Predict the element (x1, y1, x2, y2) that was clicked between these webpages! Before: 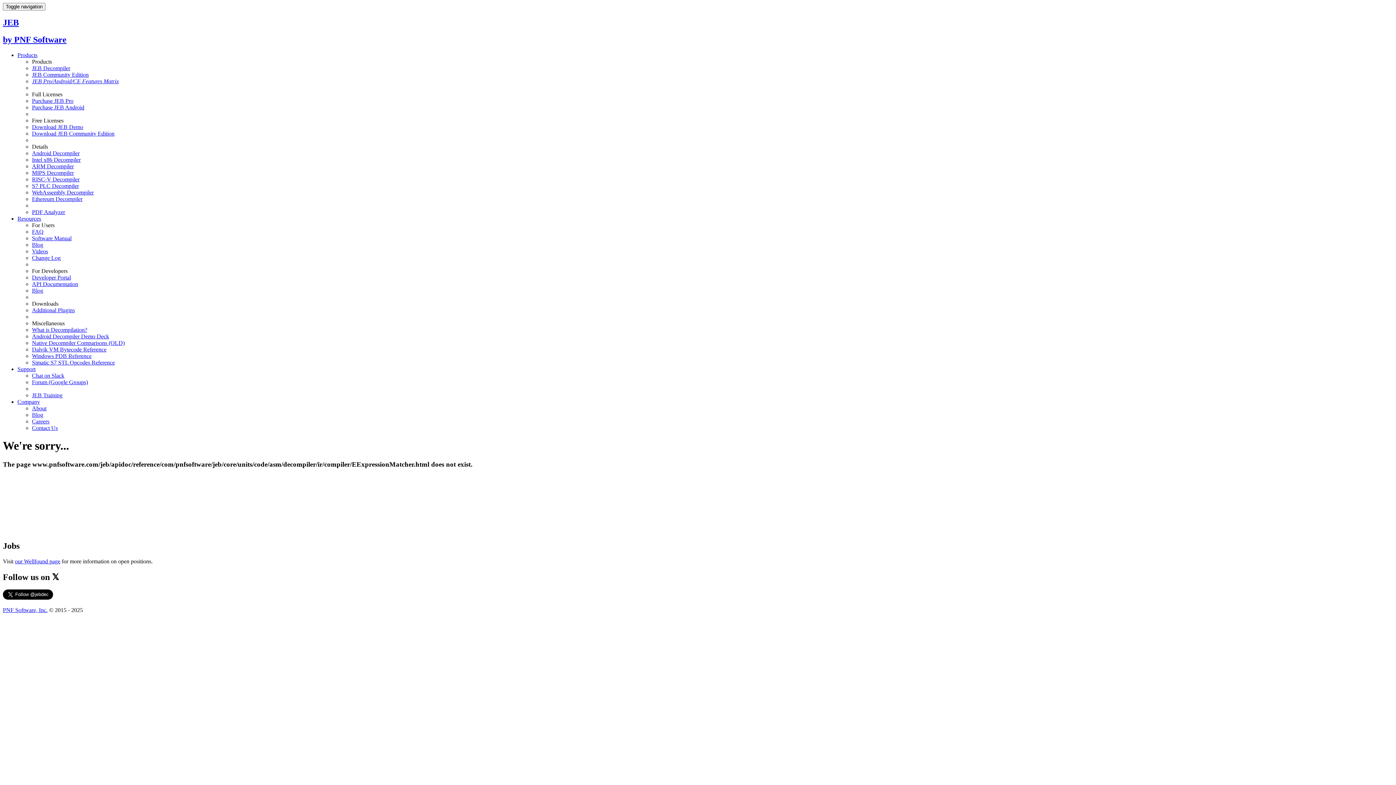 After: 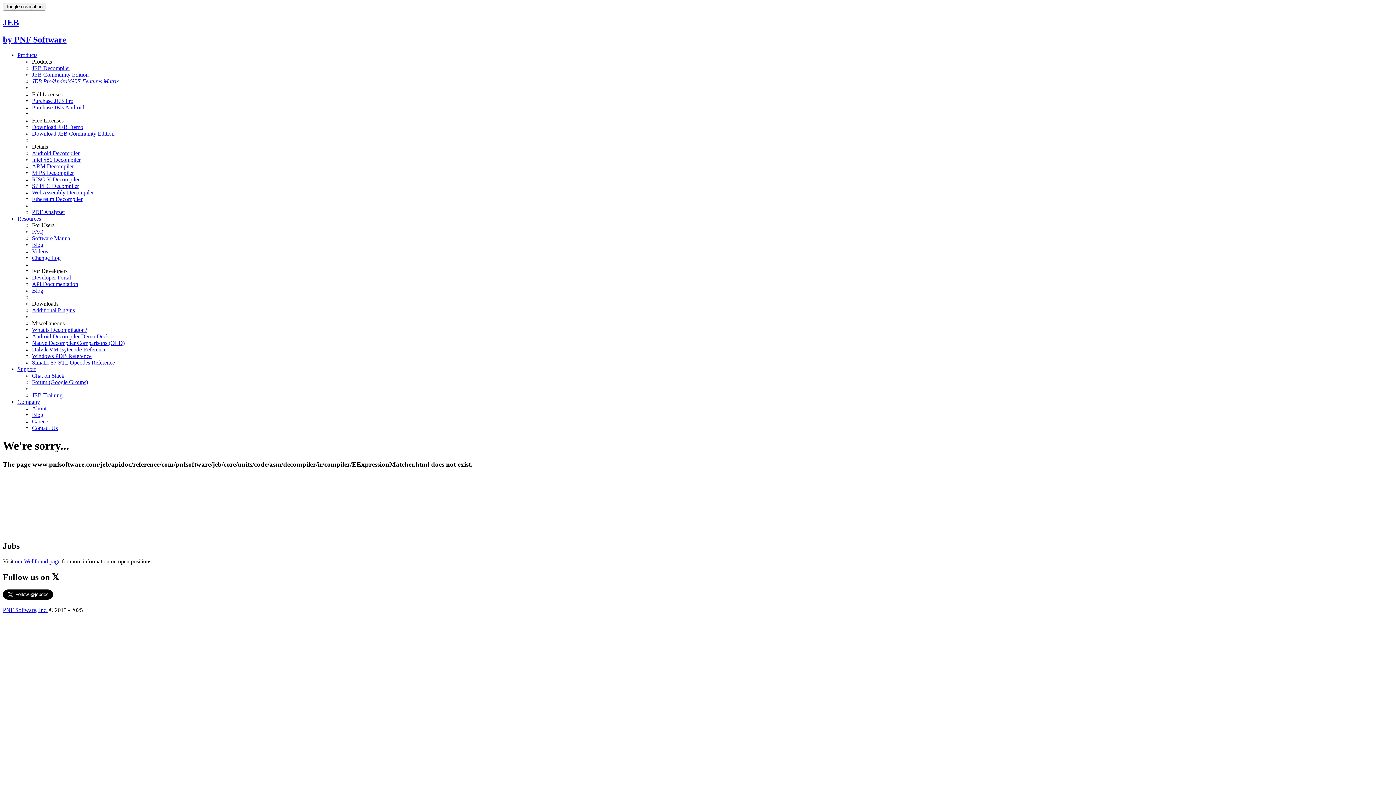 Action: label: Software Manual bbox: (32, 235, 71, 241)